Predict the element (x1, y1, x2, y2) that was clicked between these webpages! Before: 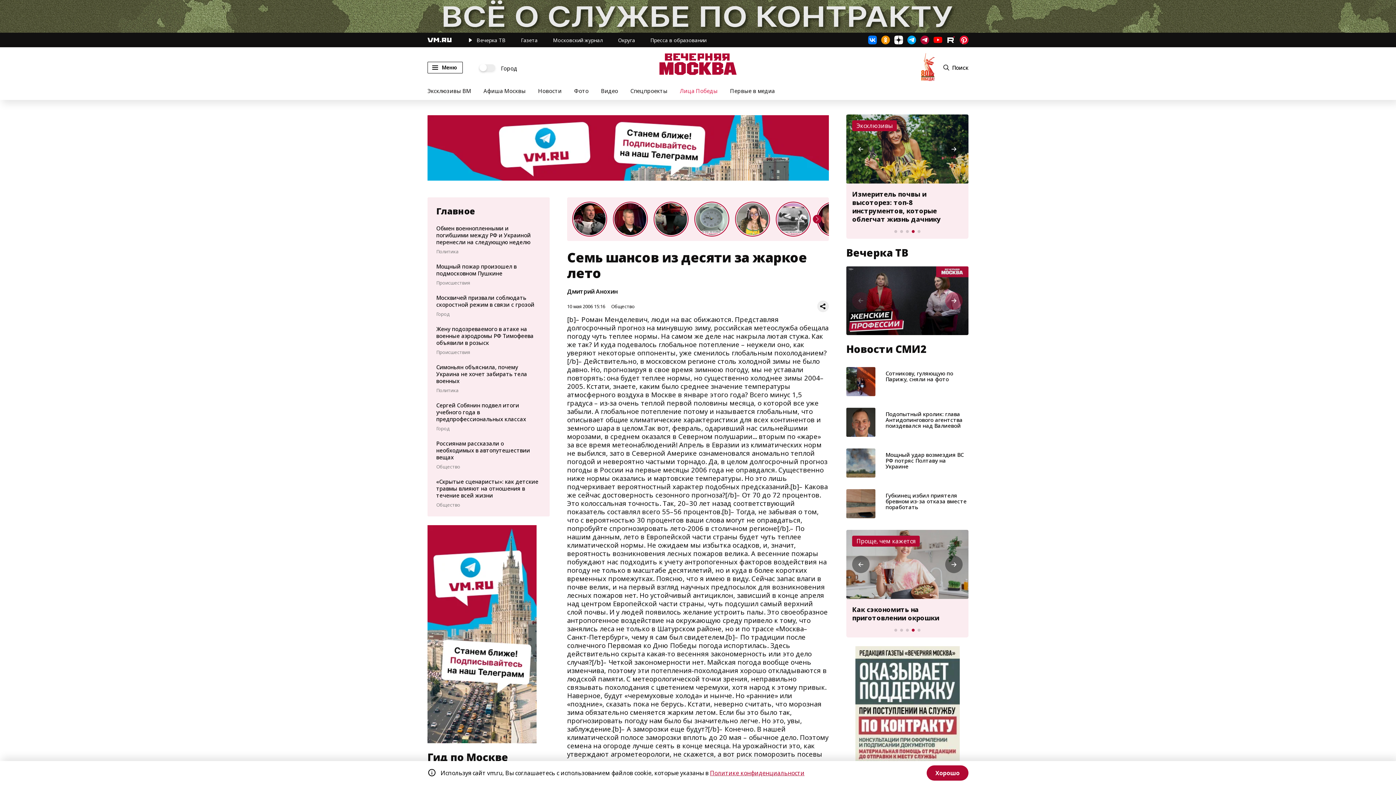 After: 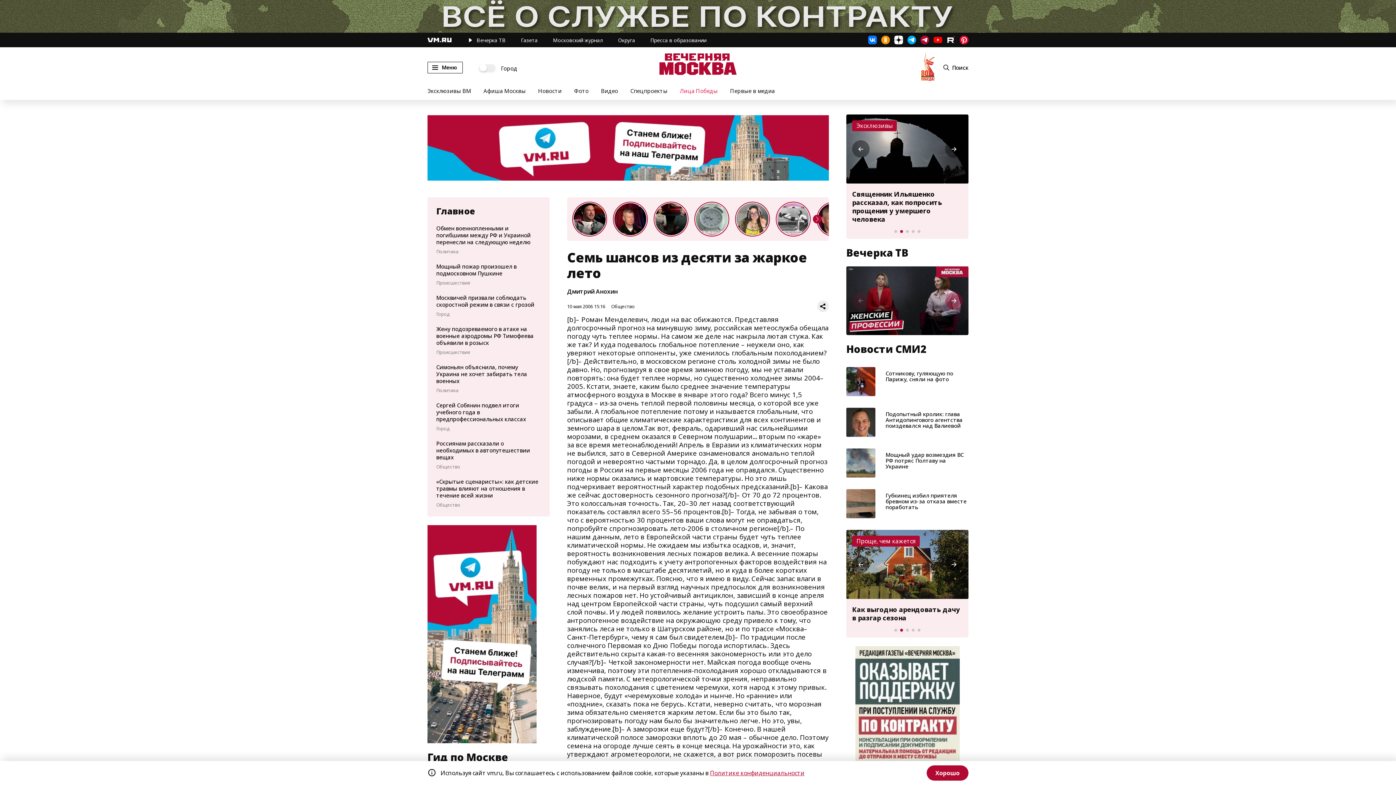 Action: bbox: (0, 0, 1396, 32)